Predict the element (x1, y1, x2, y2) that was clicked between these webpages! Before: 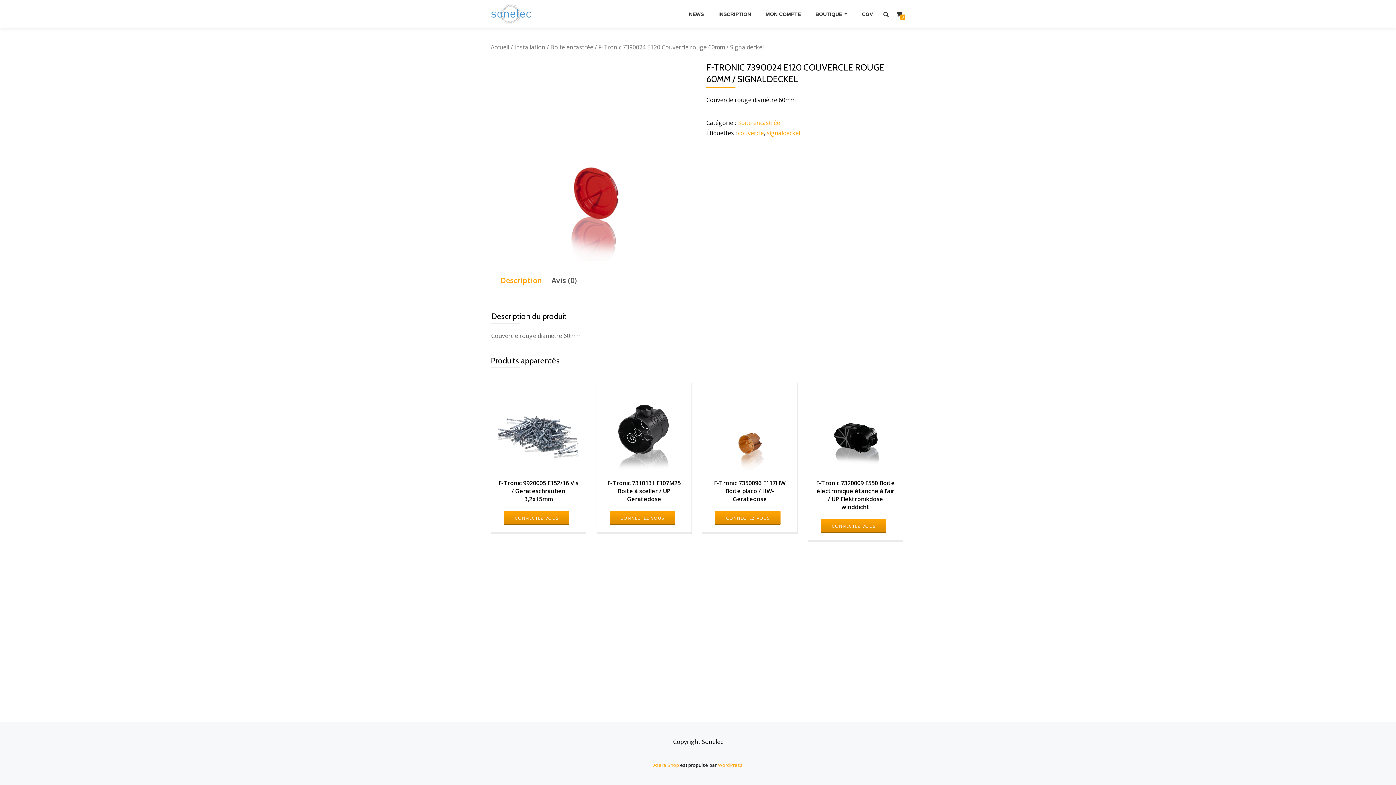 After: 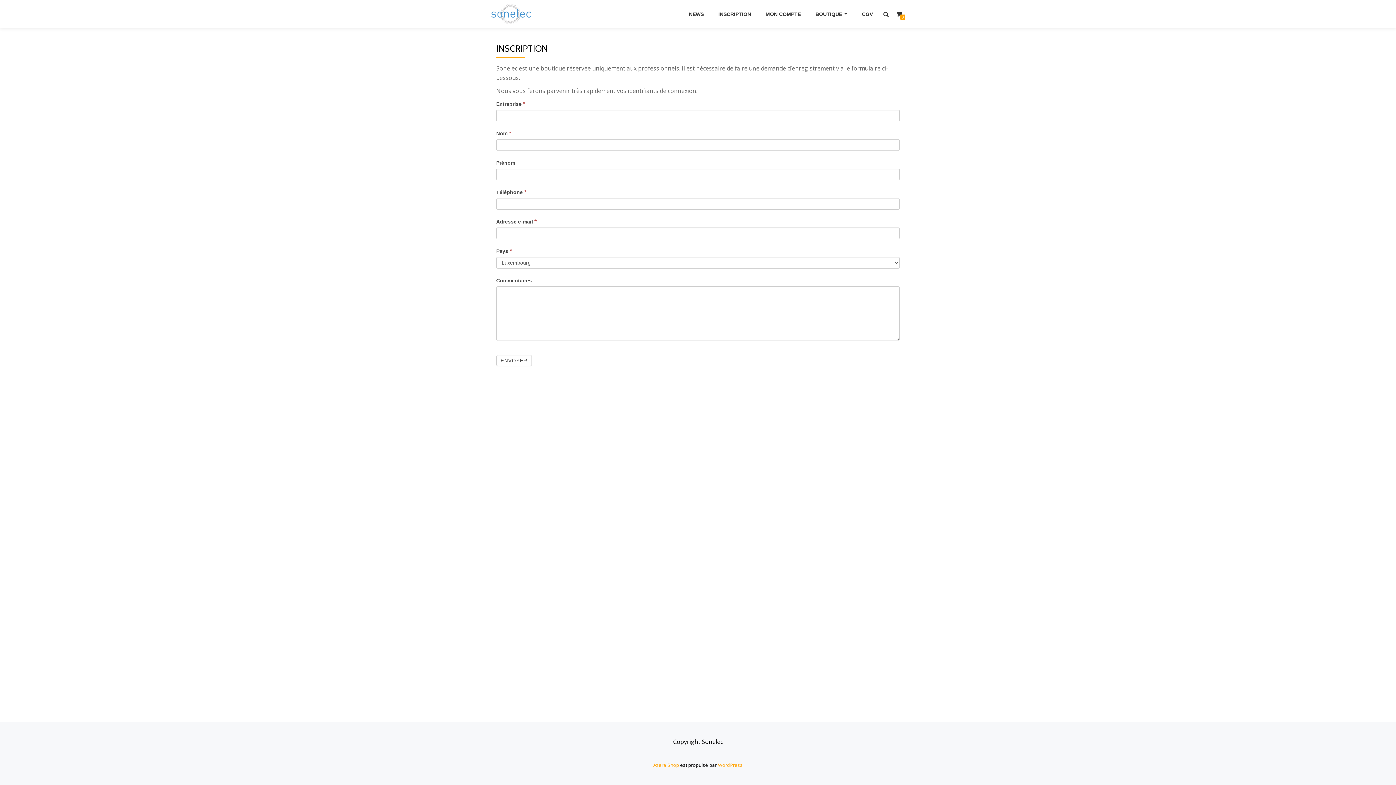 Action: bbox: (712, 9, 757, 19) label: INSCRIPTION